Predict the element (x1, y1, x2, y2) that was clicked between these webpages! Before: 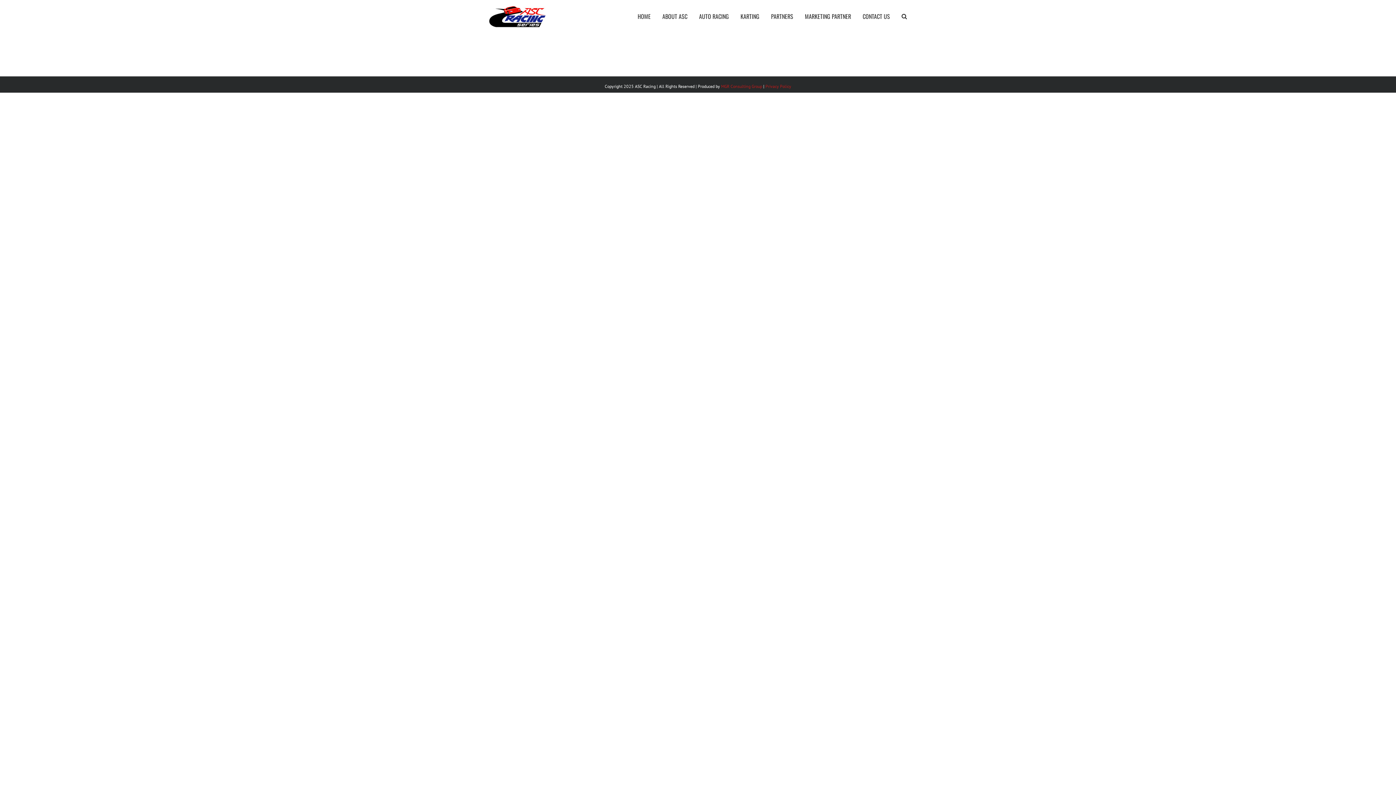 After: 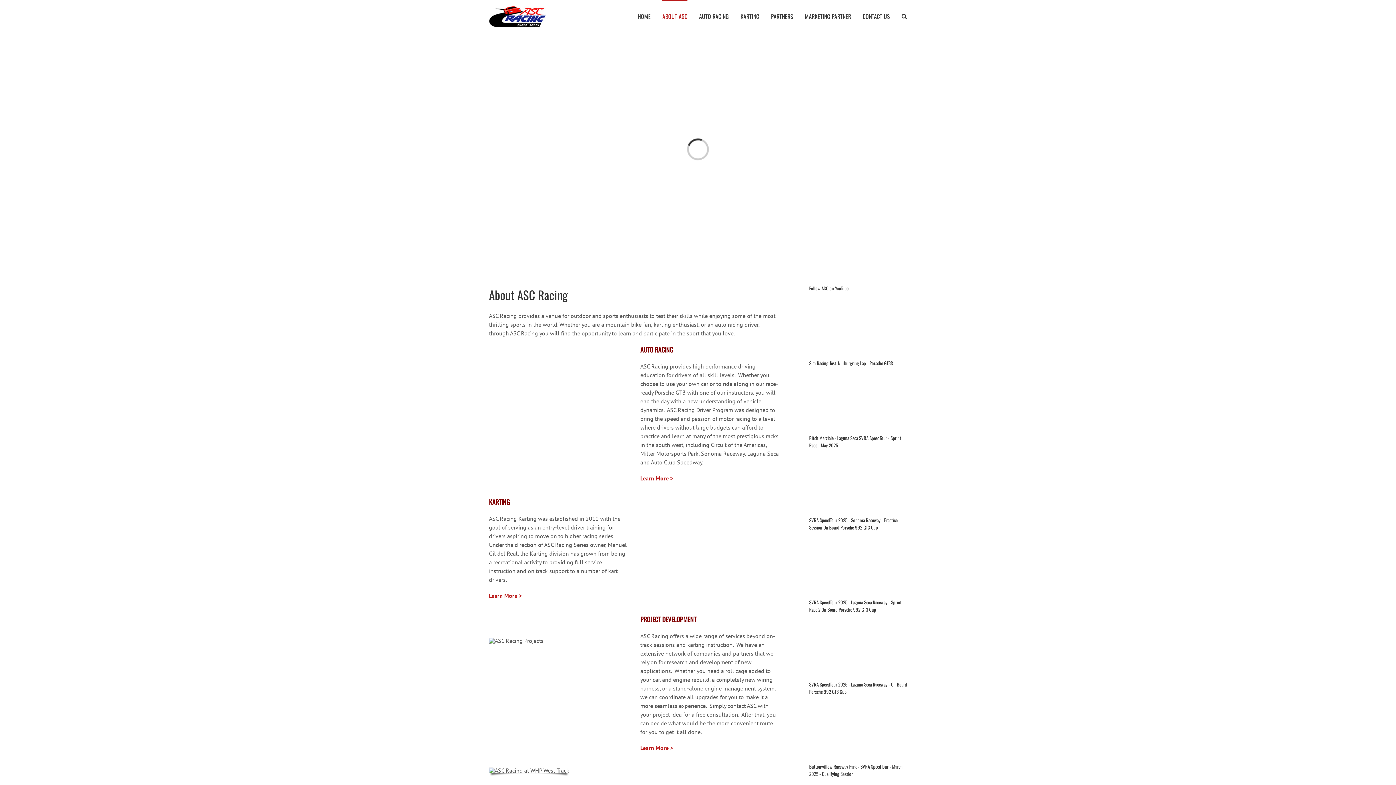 Action: bbox: (662, 0, 687, 31) label: ABOUT ASC